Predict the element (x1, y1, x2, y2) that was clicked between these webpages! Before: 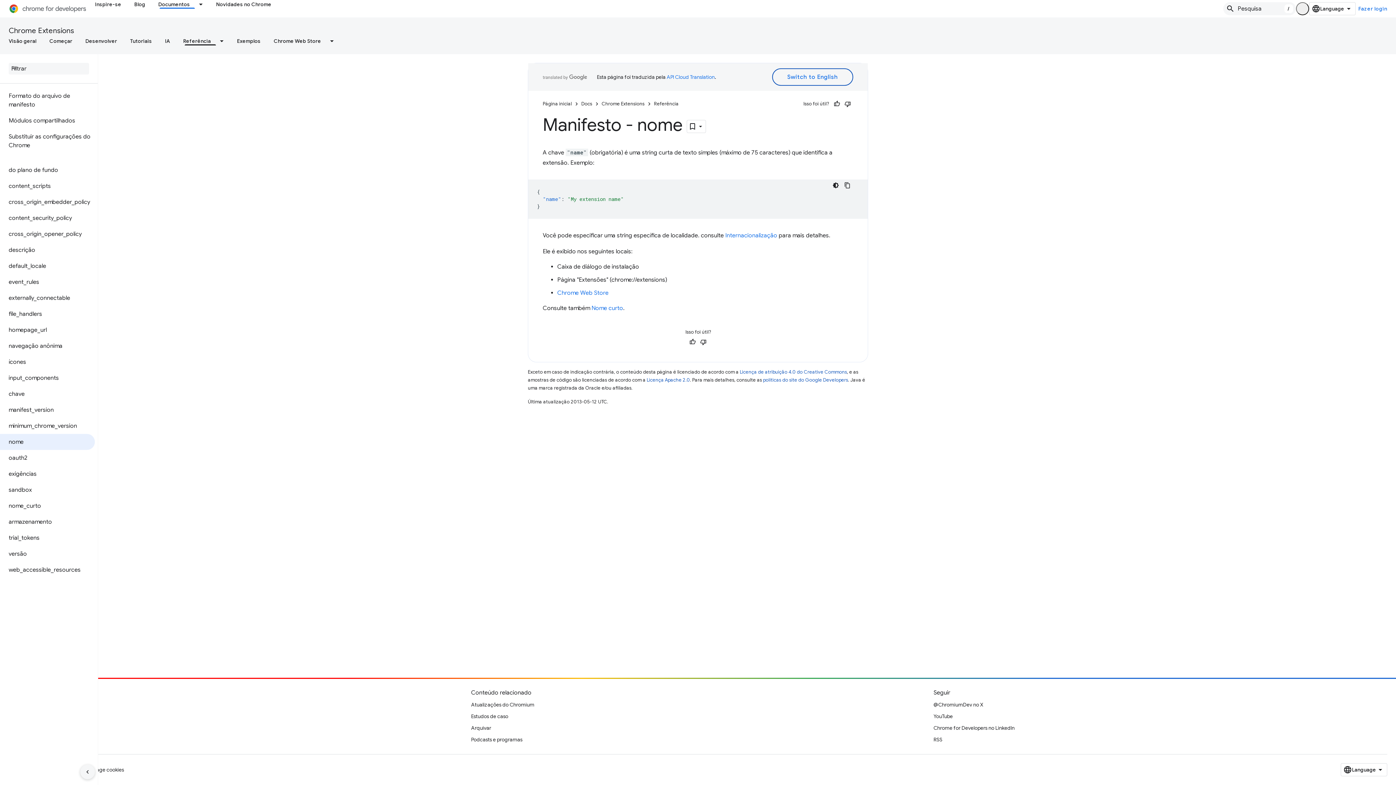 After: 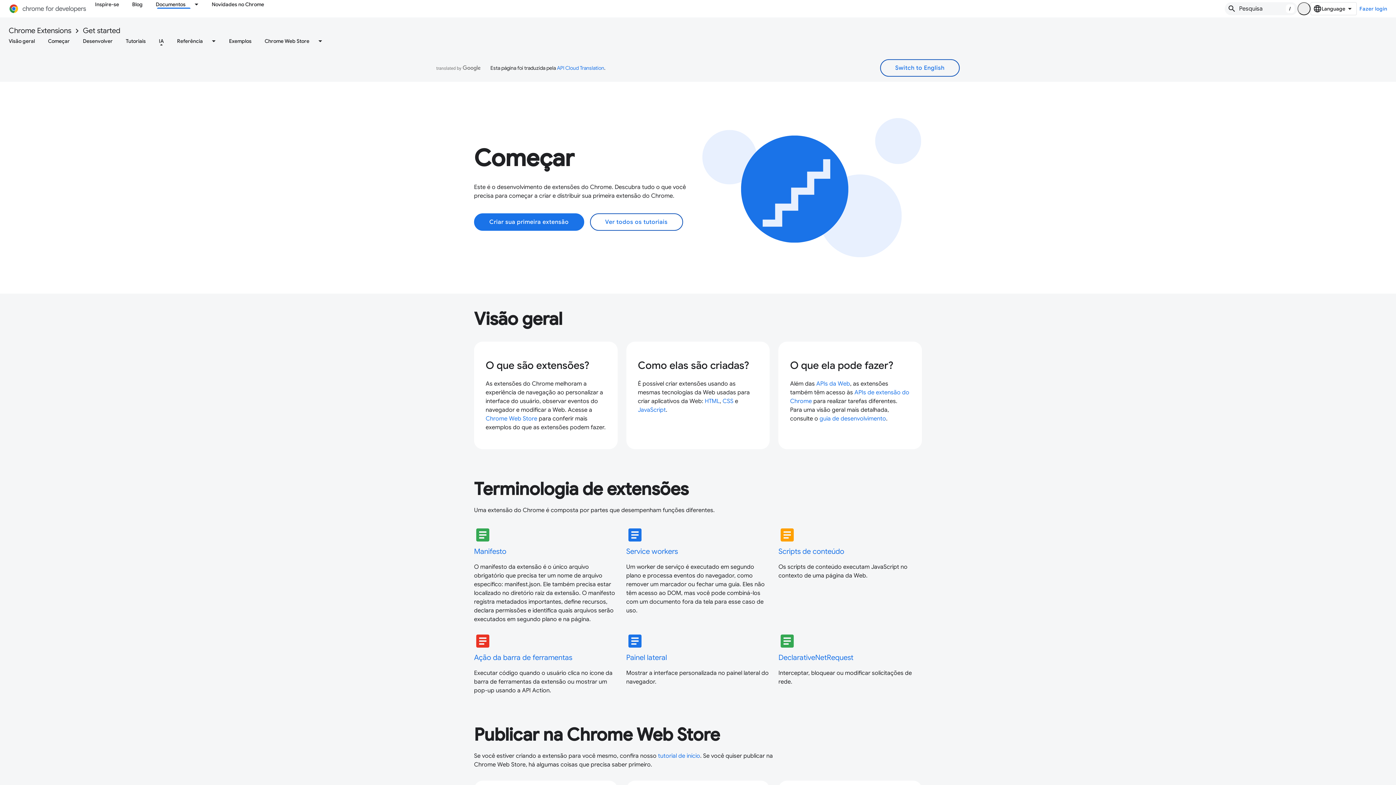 Action: bbox: (42, 36, 78, 45) label: Começar